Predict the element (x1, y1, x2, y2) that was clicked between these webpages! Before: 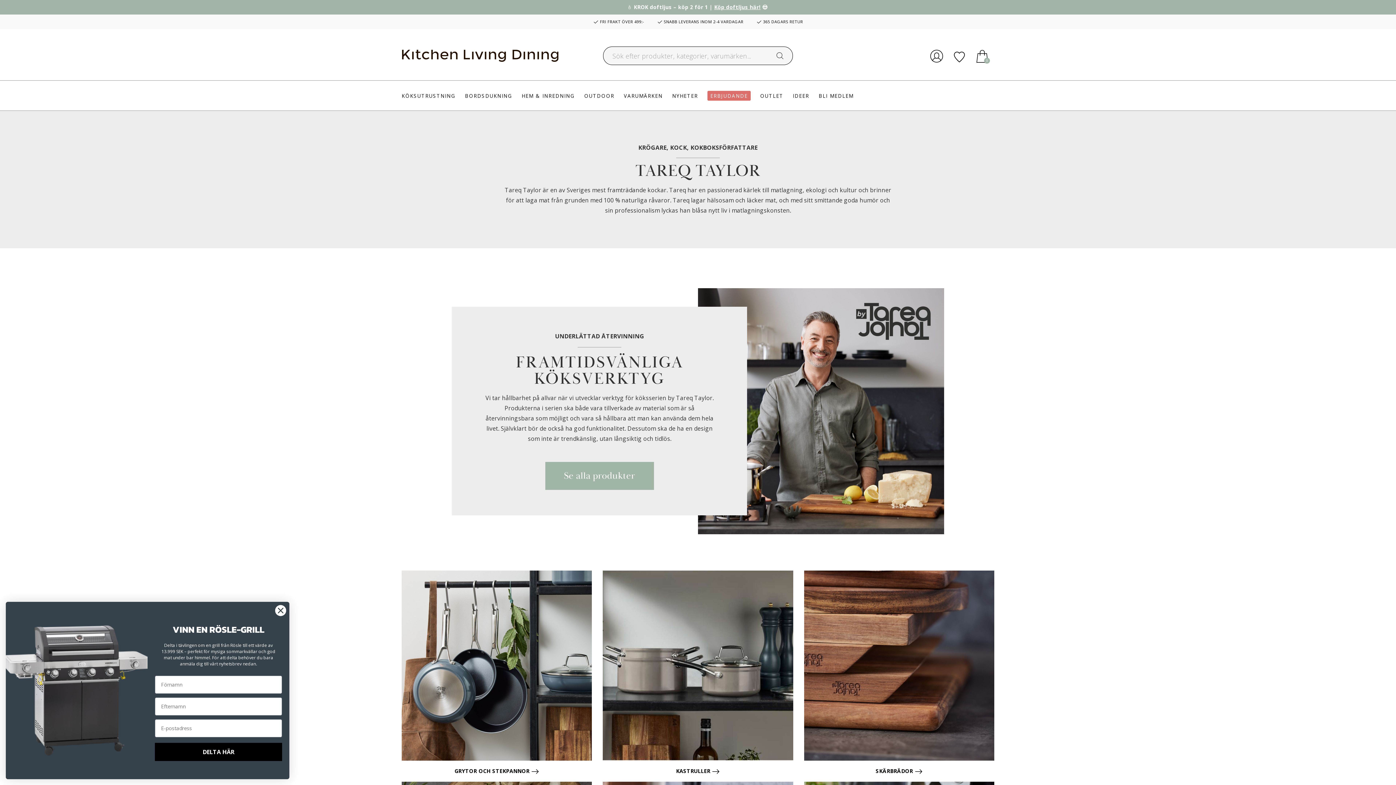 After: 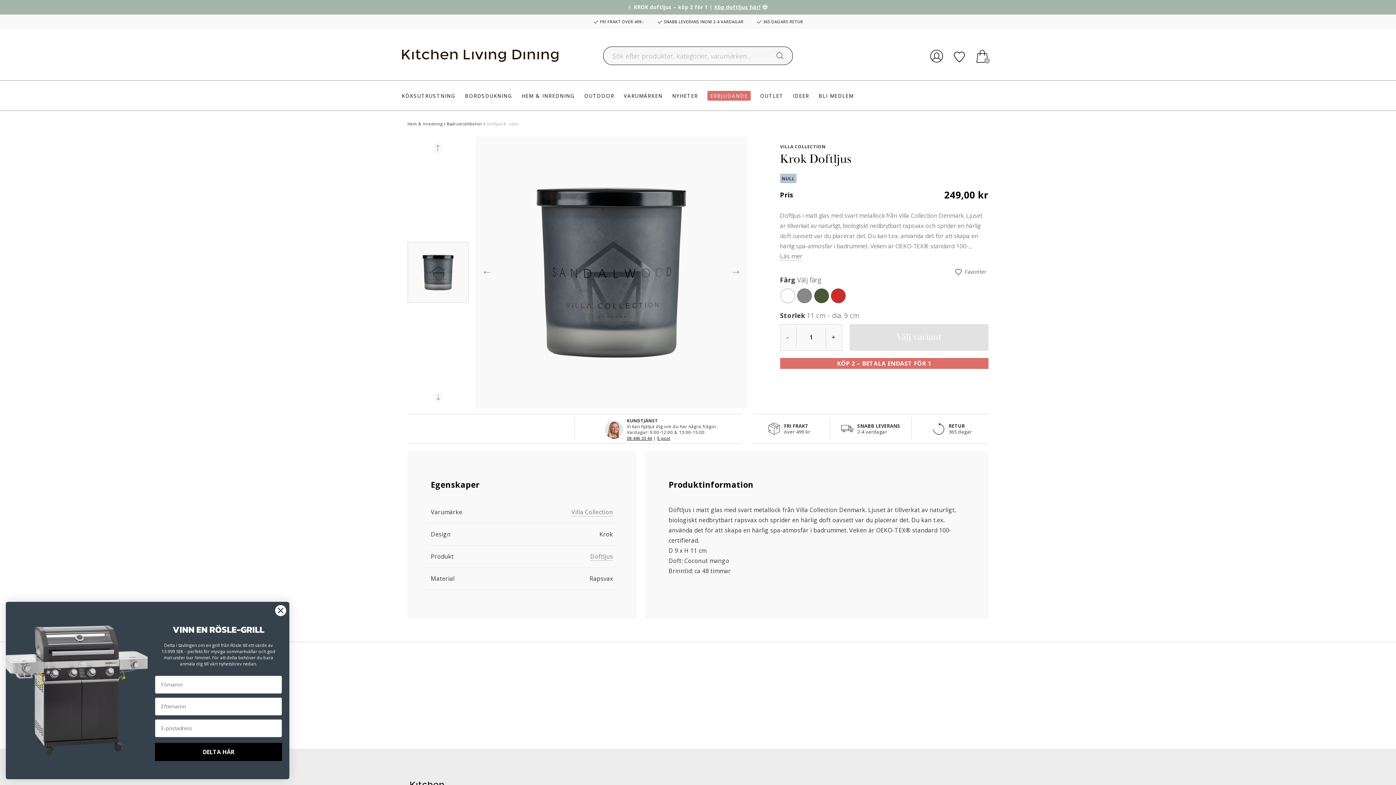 Action: label: 🕯️ 
KROK doftljus – köp 2 för 1 | Köp doftljus här! 😍
  bbox: (0, 0, 1396, 14)